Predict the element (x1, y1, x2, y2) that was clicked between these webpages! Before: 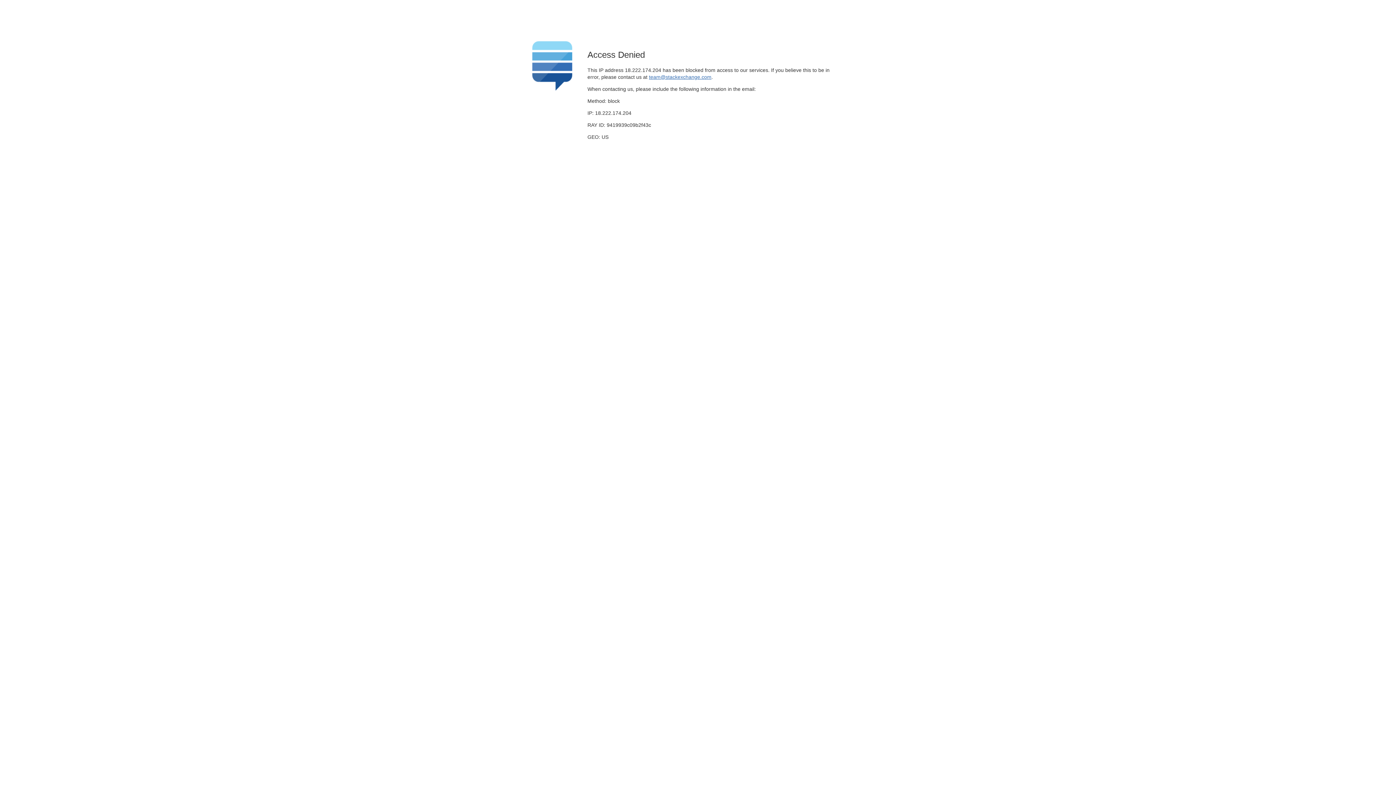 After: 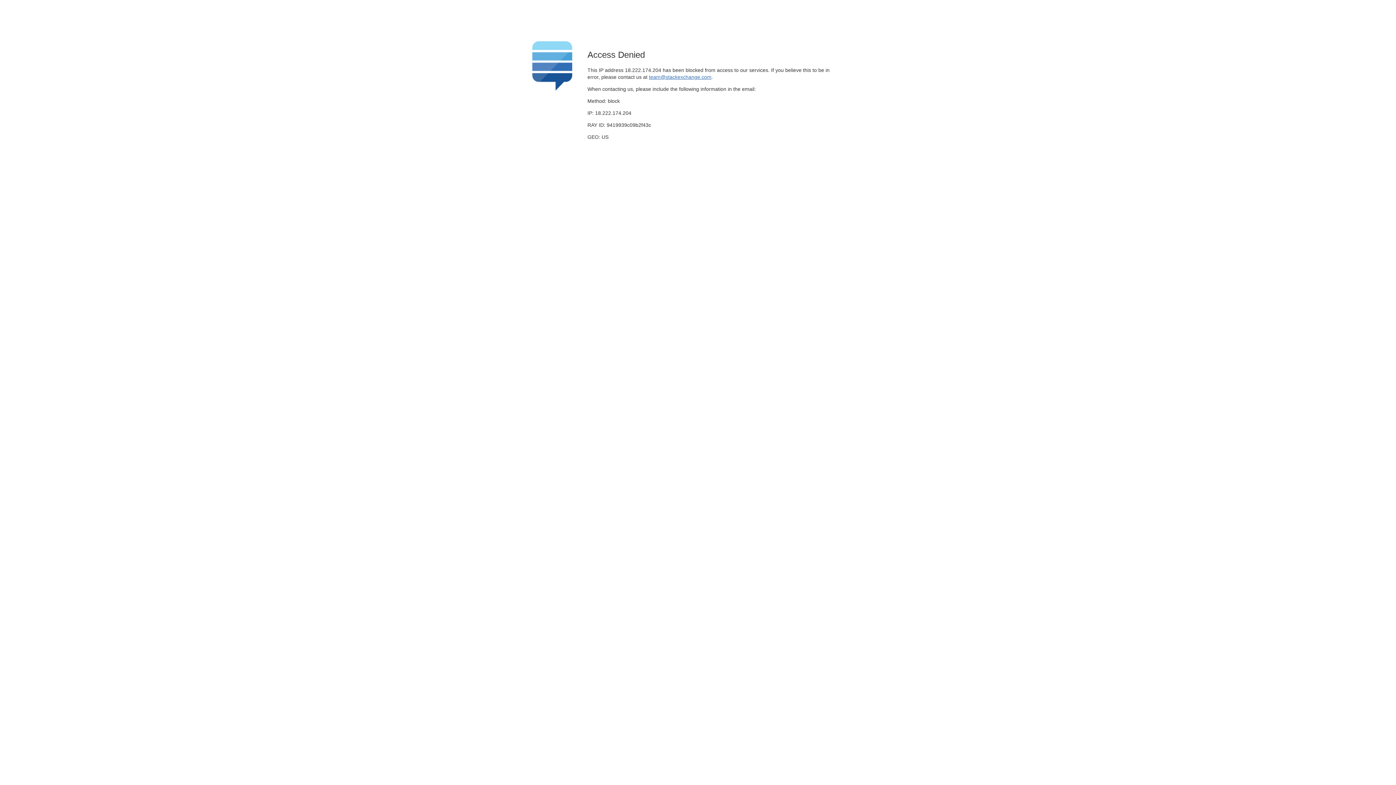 Action: label: team@stackexchange.com bbox: (649, 74, 711, 79)